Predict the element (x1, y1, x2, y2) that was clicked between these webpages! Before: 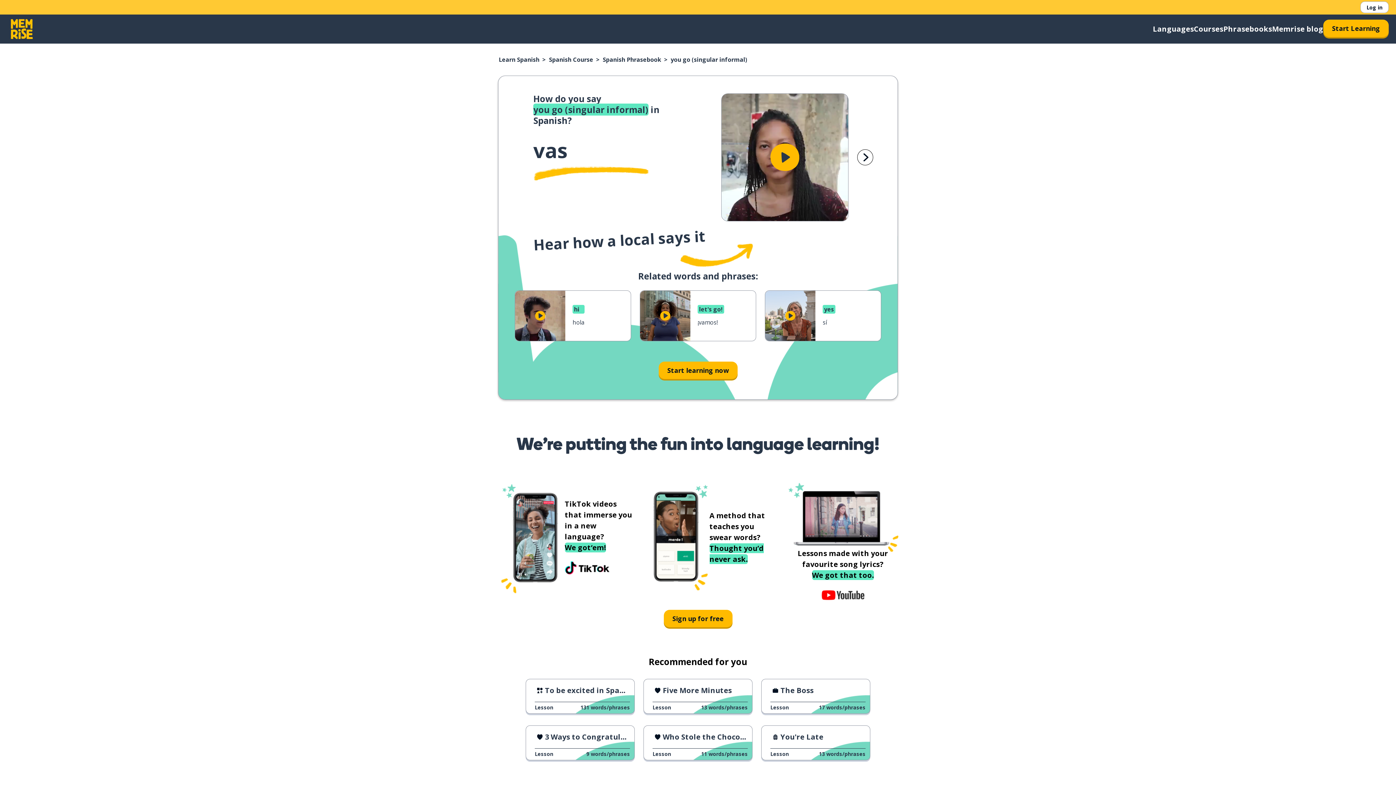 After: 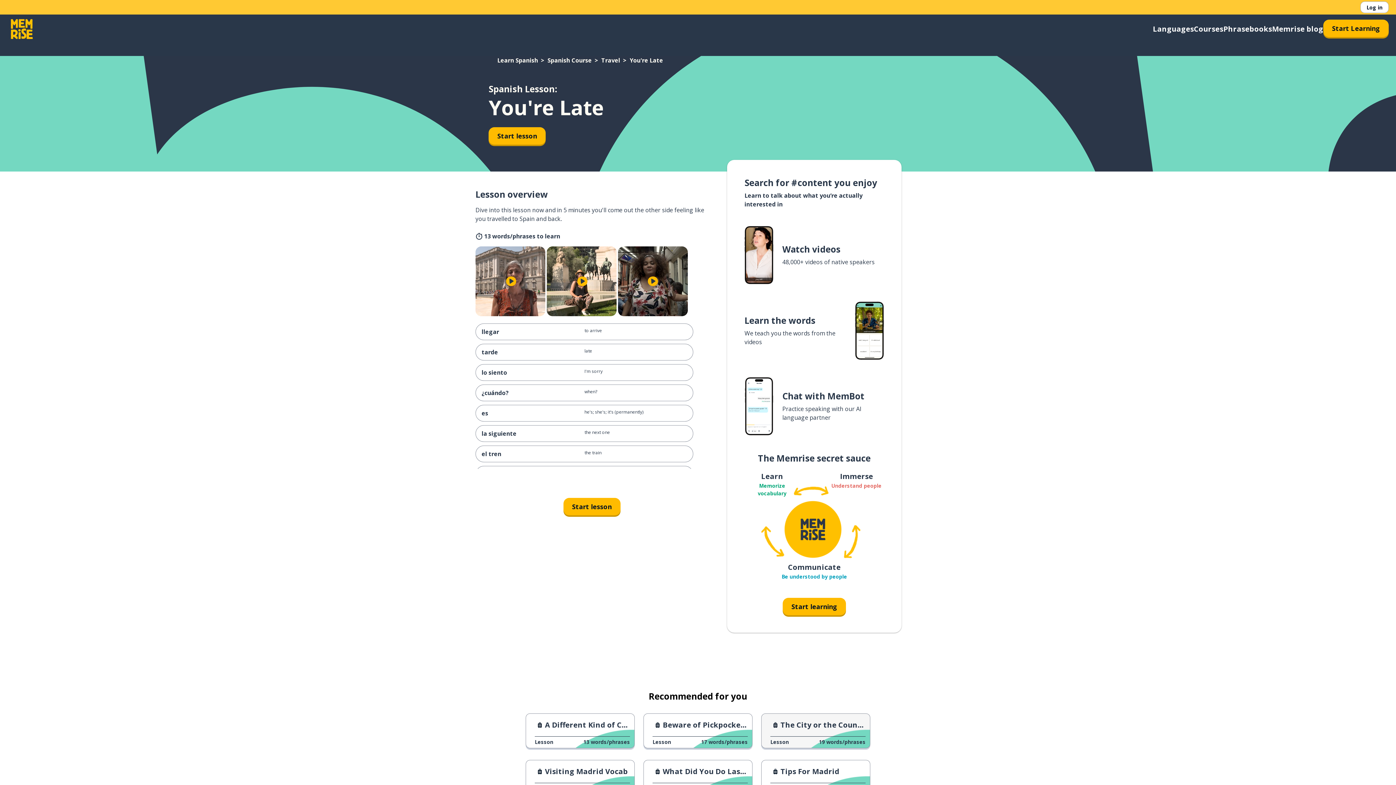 Action: label: You're Late
Lesson
13 words/phrases bbox: (761, 725, 870, 760)